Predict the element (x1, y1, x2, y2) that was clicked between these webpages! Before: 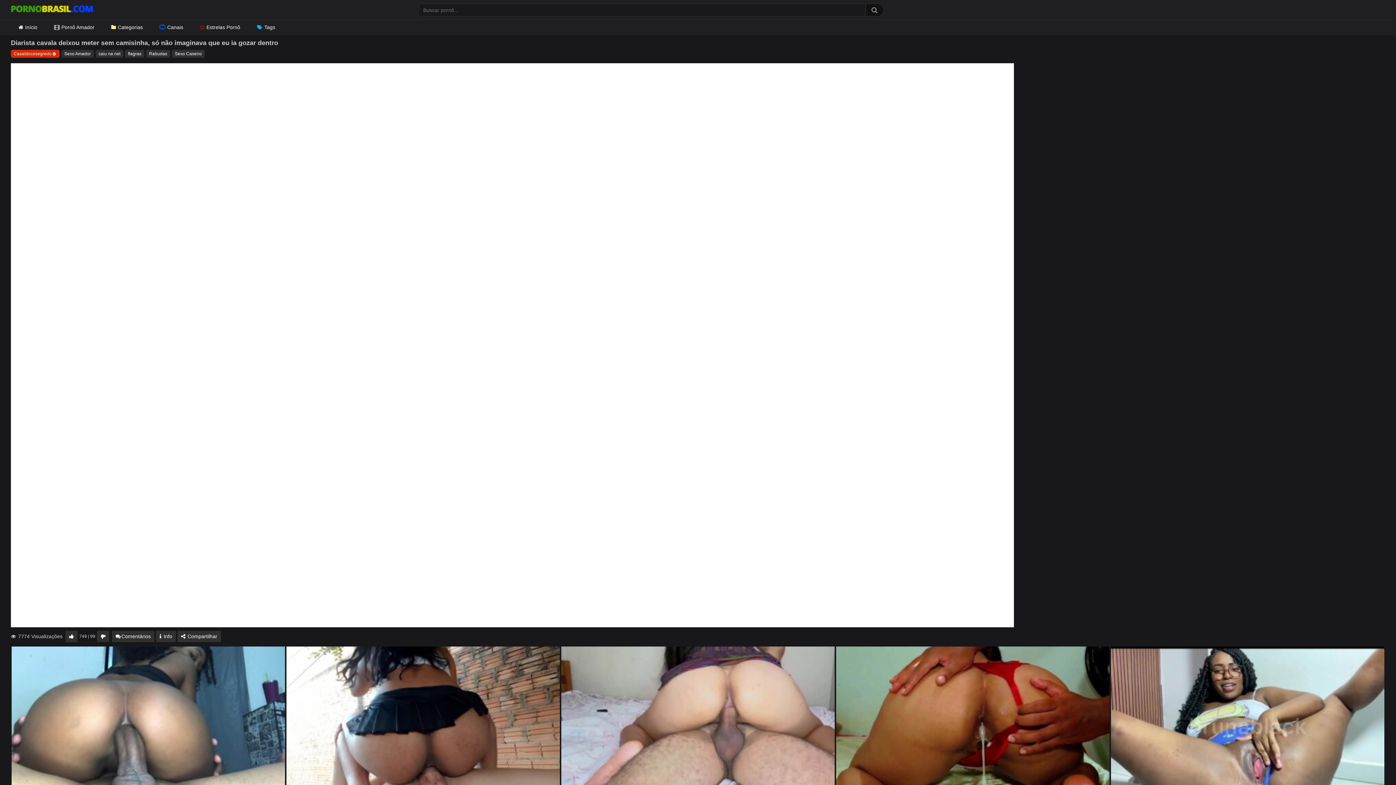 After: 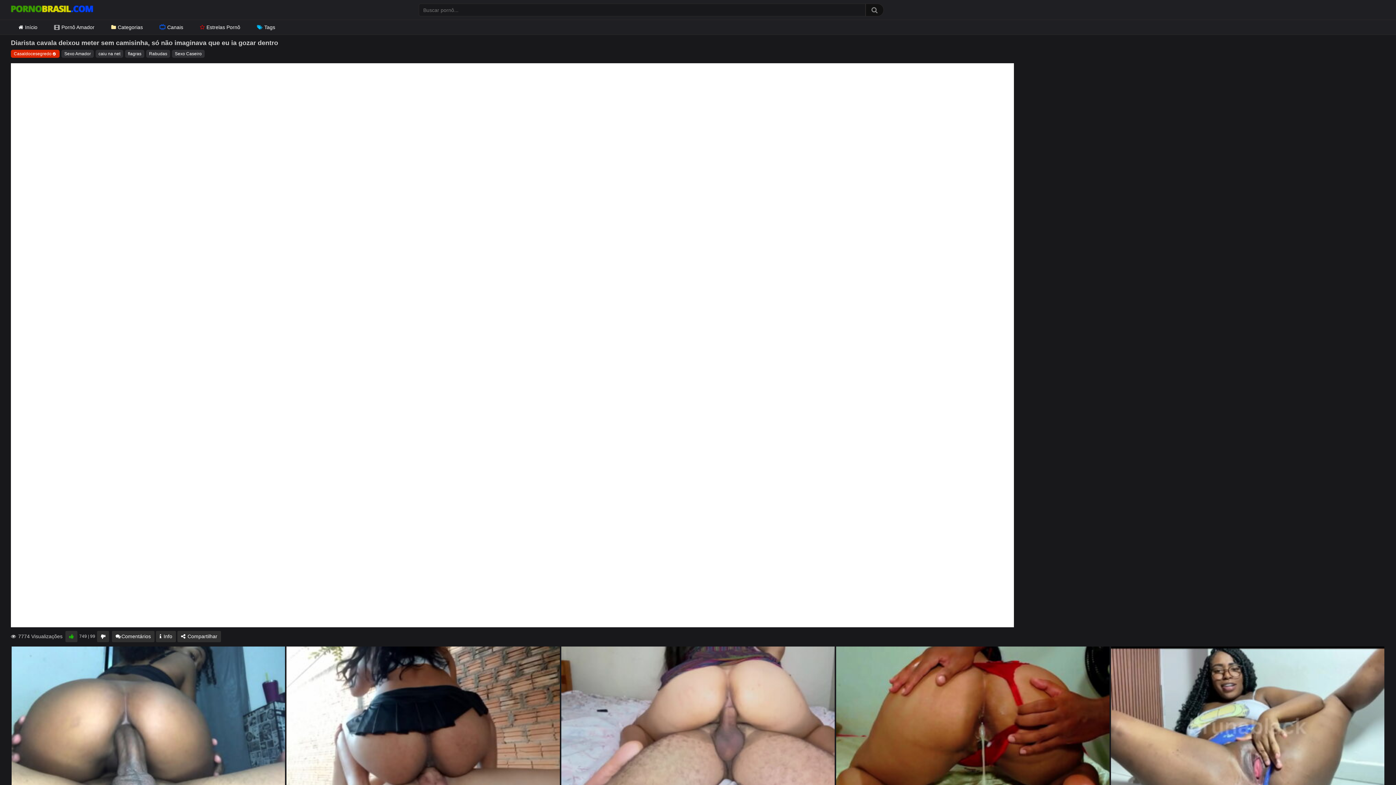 Action: bbox: (65, 631, 77, 642)